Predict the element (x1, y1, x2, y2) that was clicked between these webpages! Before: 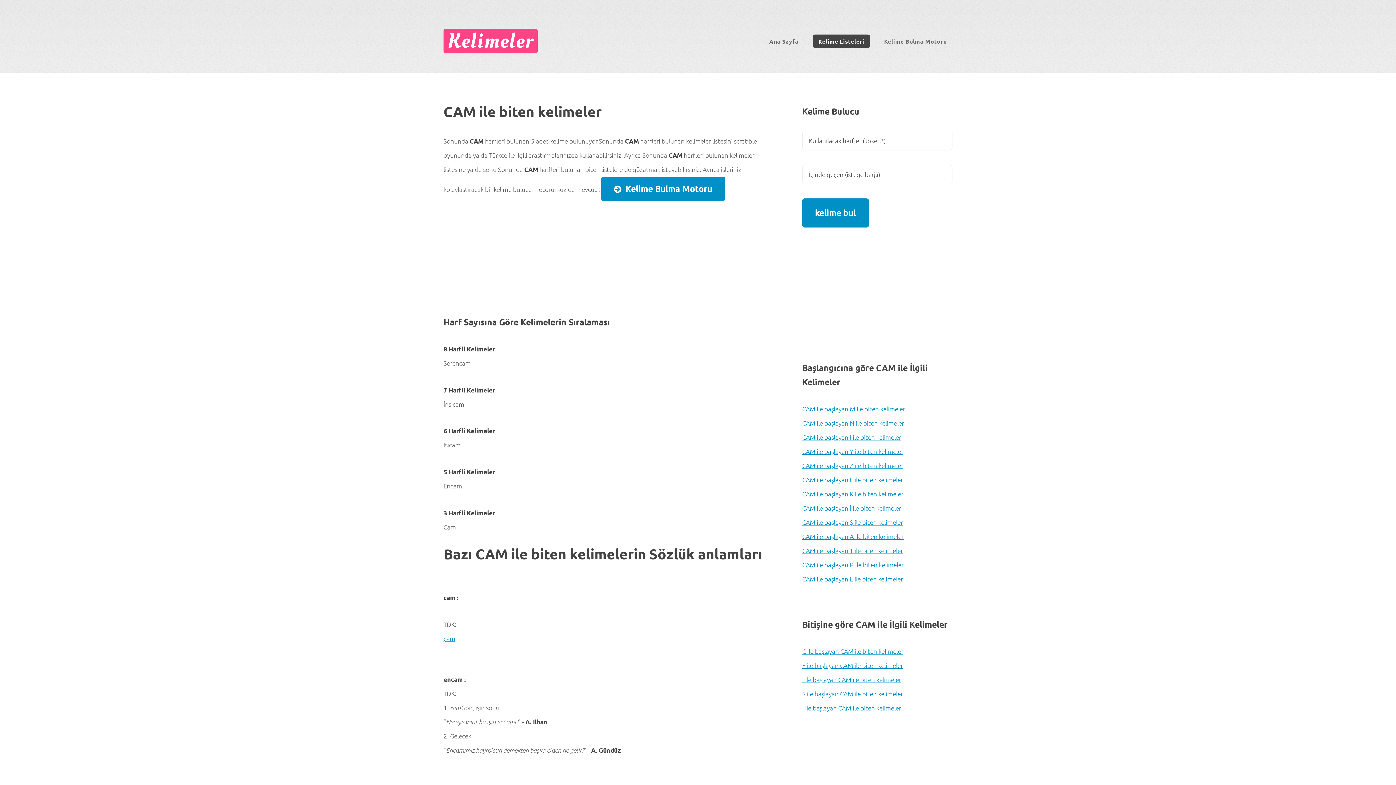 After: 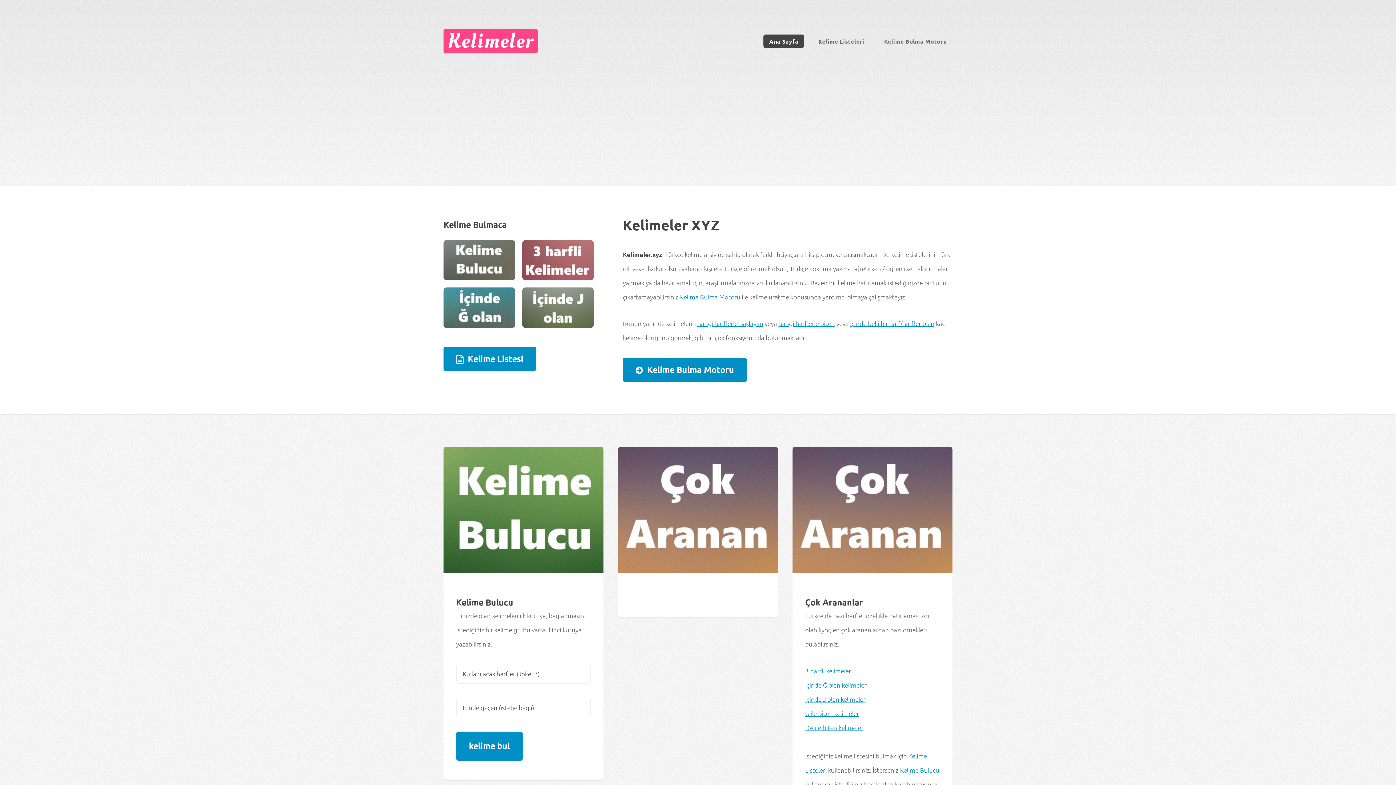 Action: bbox: (447, 26, 533, 55) label: Kelimeler